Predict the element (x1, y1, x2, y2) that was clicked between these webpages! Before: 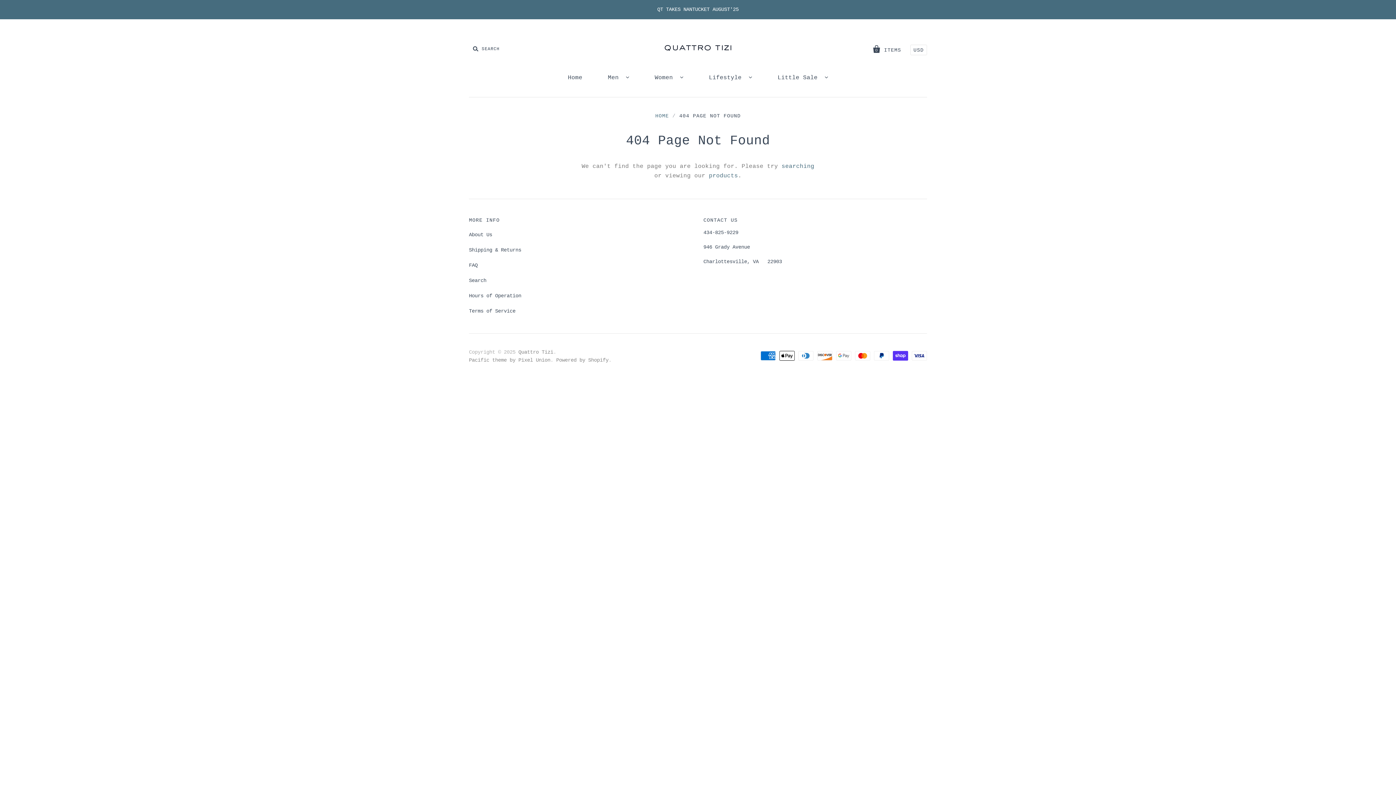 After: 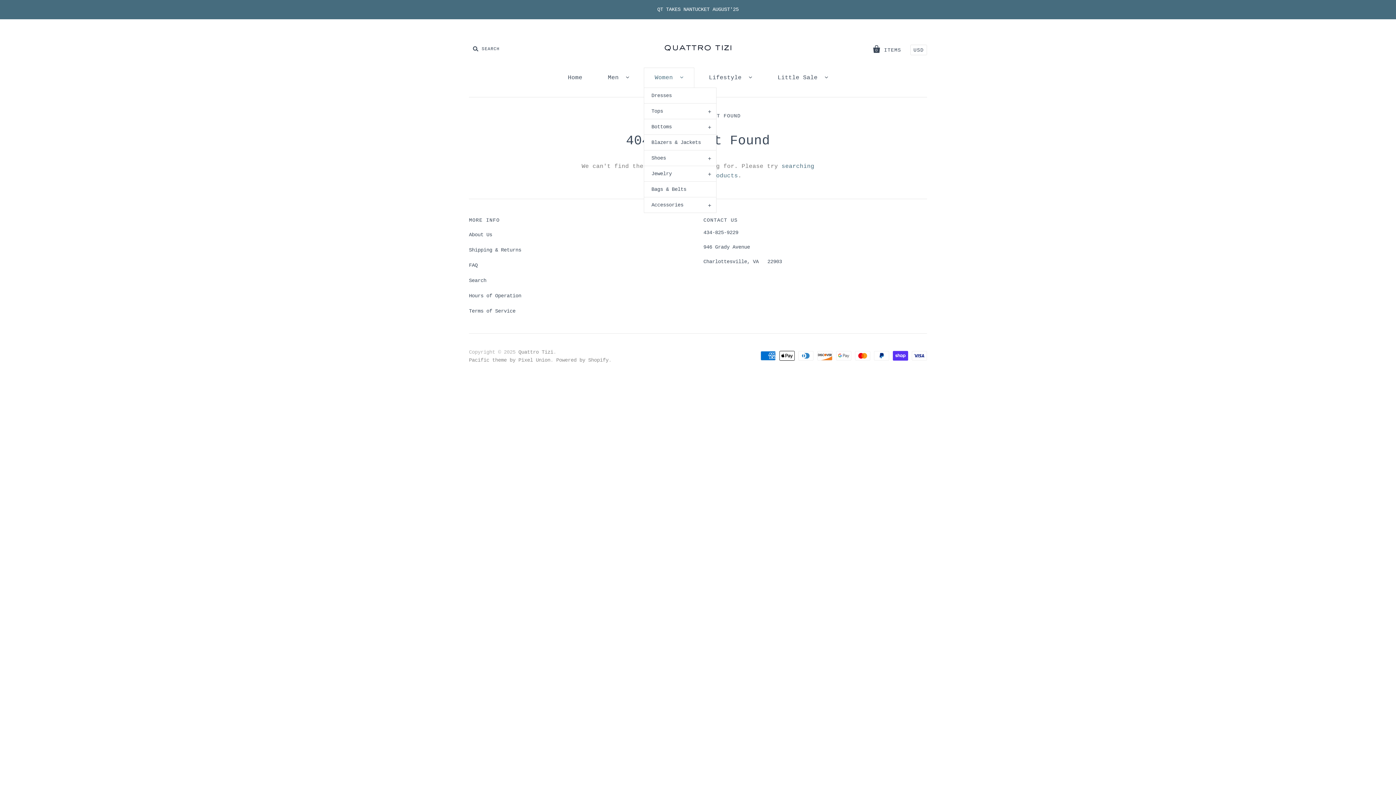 Action: bbox: (644, 67, 694, 88) label: Women 